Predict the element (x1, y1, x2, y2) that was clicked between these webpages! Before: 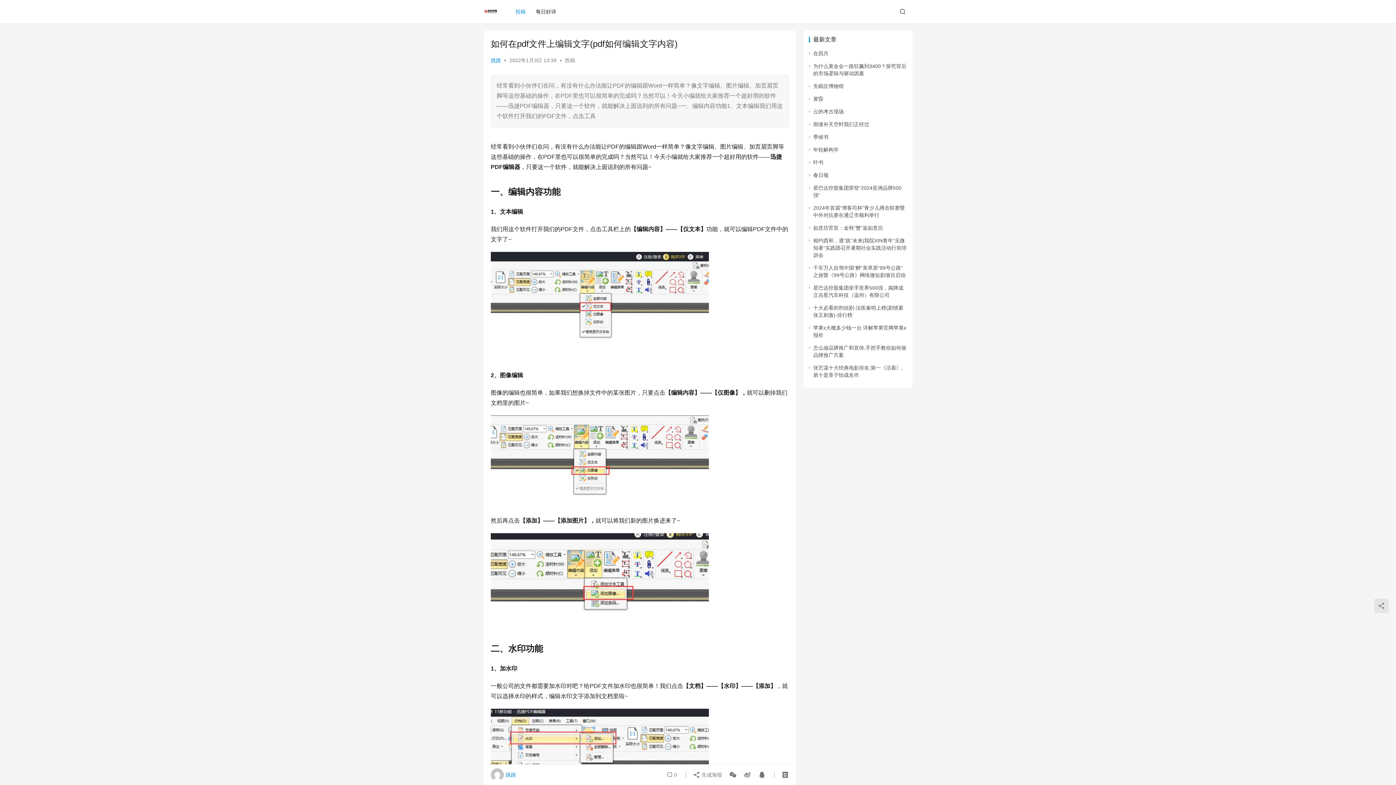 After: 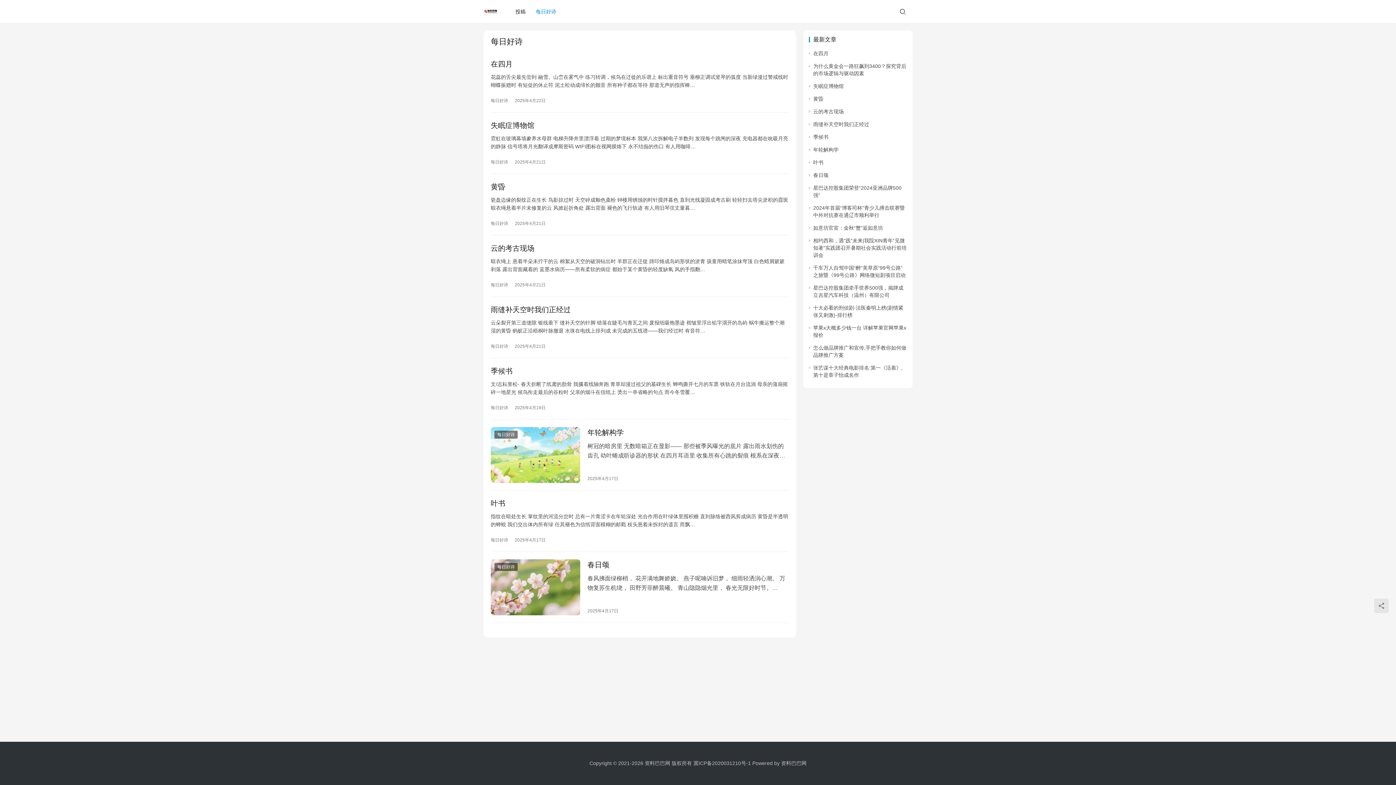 Action: bbox: (530, 0, 561, 23) label: 每日好诗